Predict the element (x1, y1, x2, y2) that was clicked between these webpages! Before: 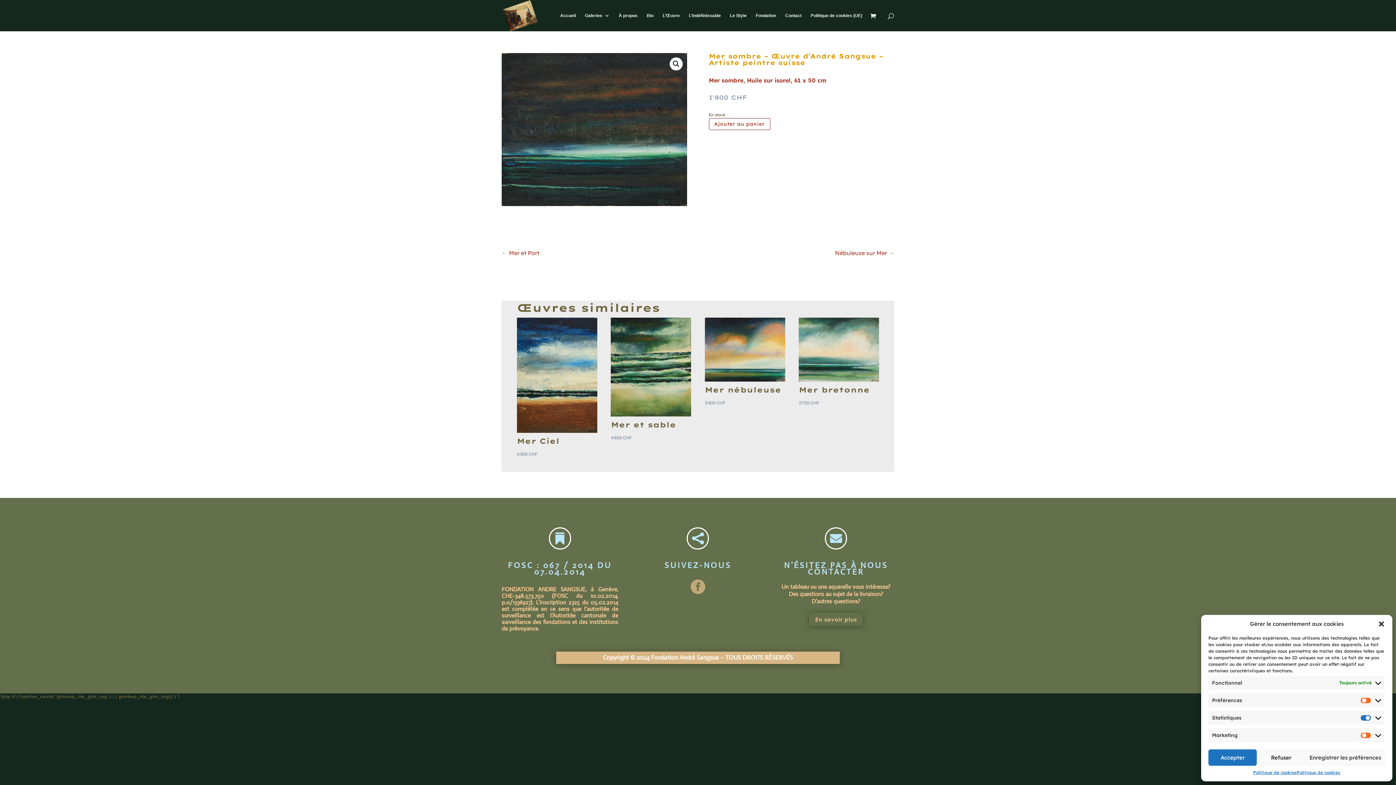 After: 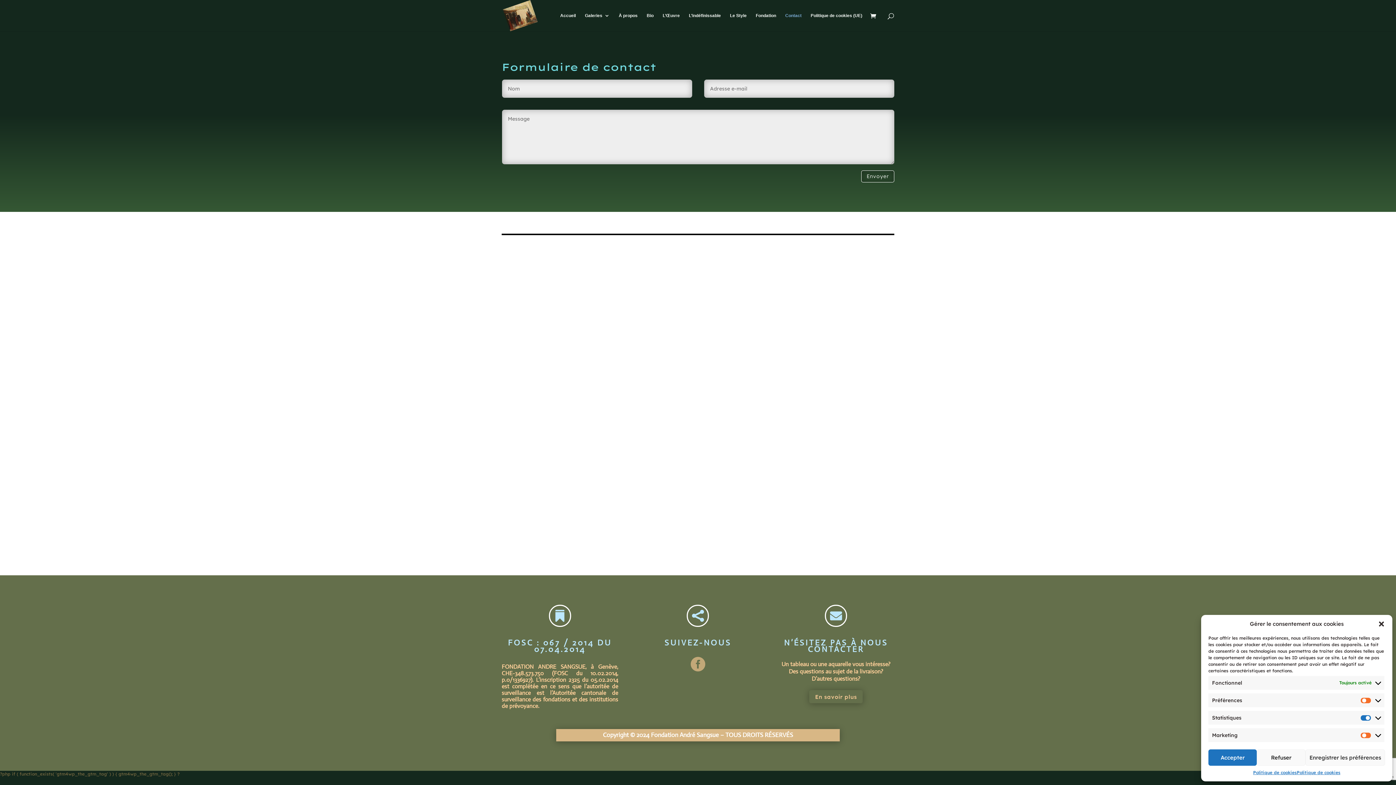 Action: bbox: (785, 13, 801, 31) label: Contact